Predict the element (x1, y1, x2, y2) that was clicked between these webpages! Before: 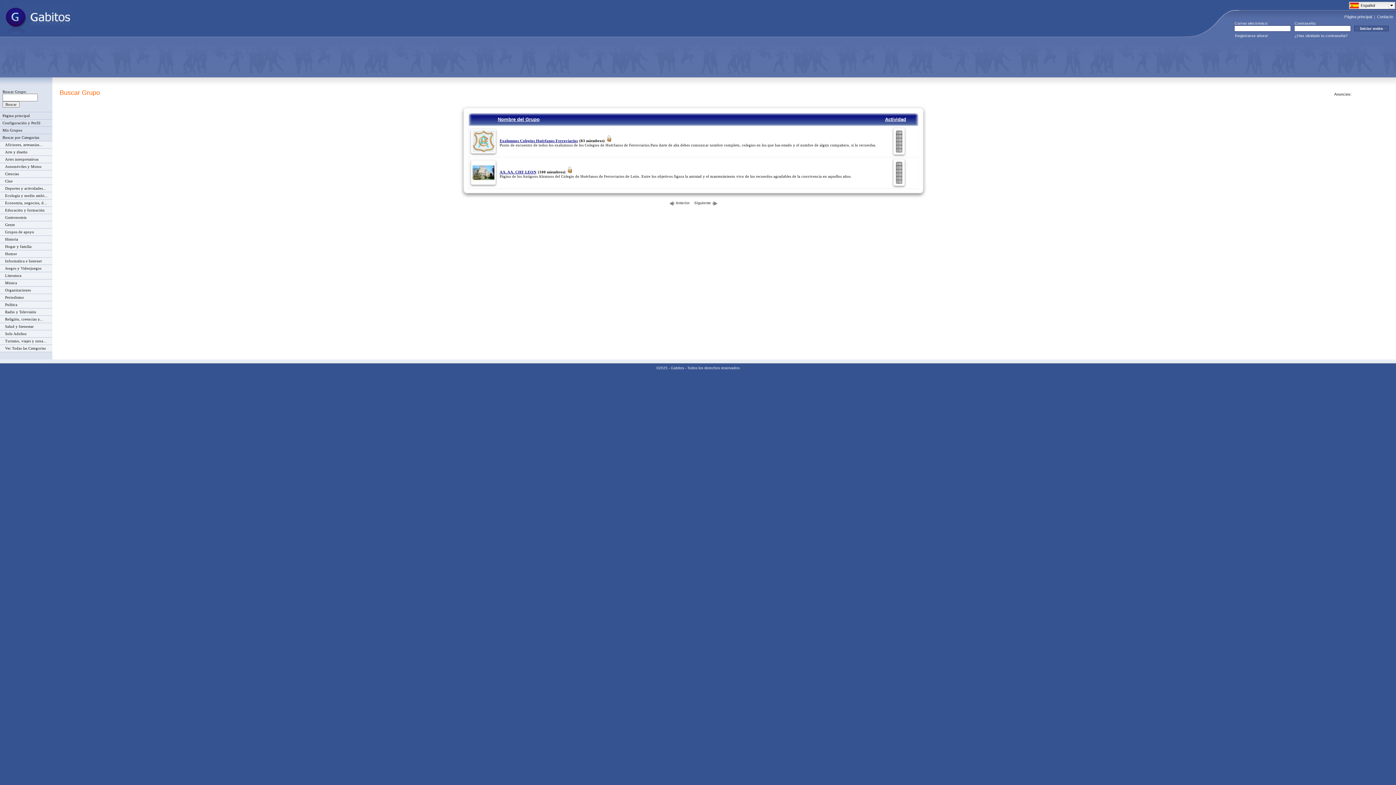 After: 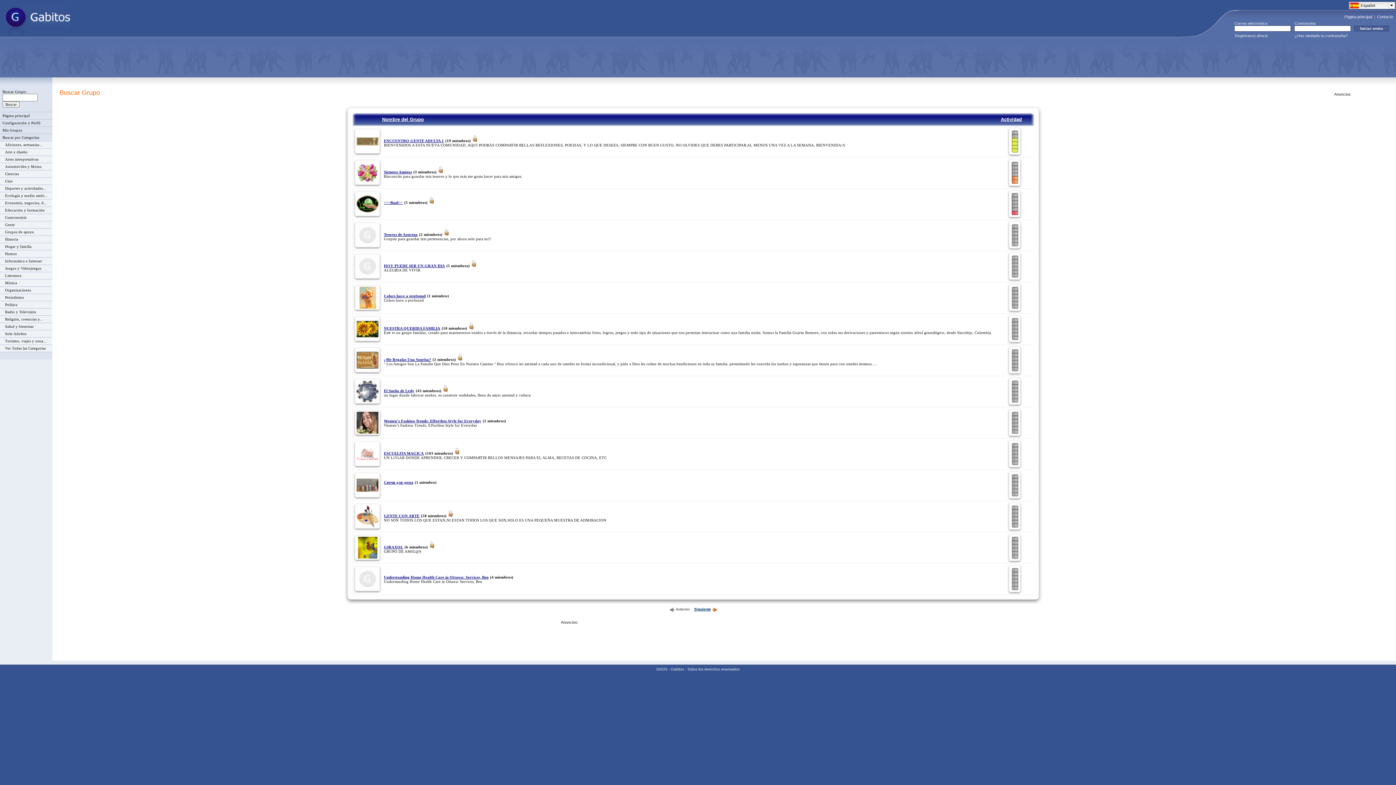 Action: label: Hogar y familia bbox: (5, 244, 31, 248)